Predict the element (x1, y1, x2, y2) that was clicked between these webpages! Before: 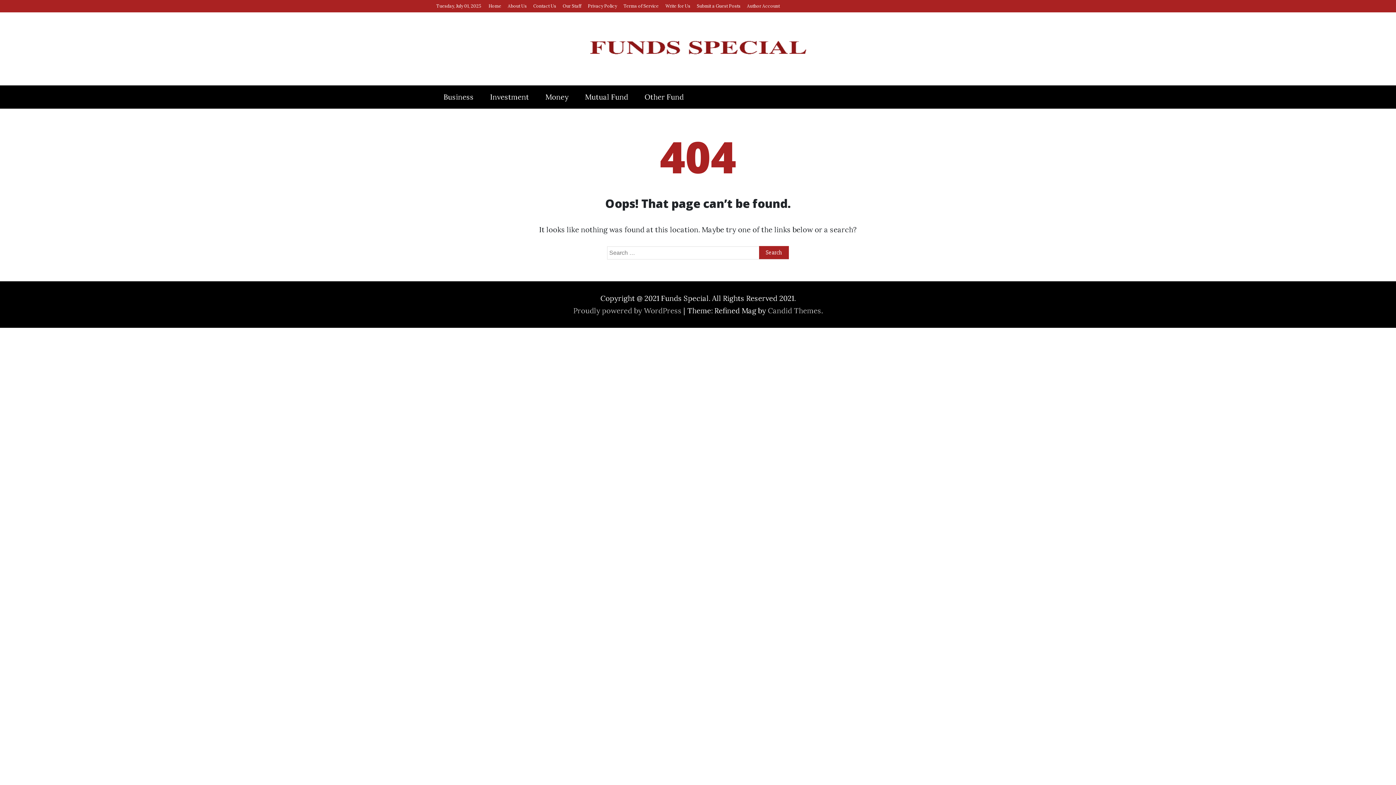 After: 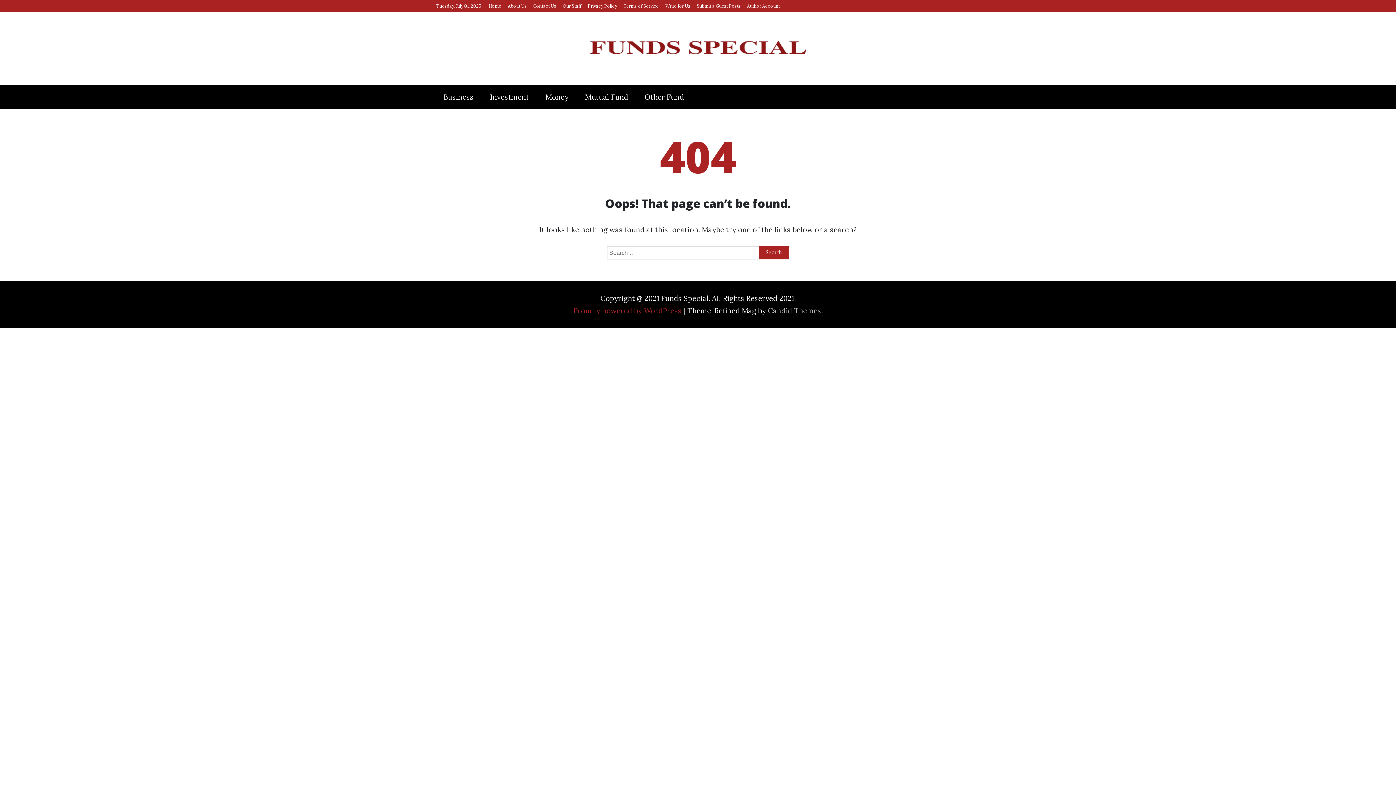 Action: bbox: (573, 306, 683, 315) label: Proudly powered by WordPress 